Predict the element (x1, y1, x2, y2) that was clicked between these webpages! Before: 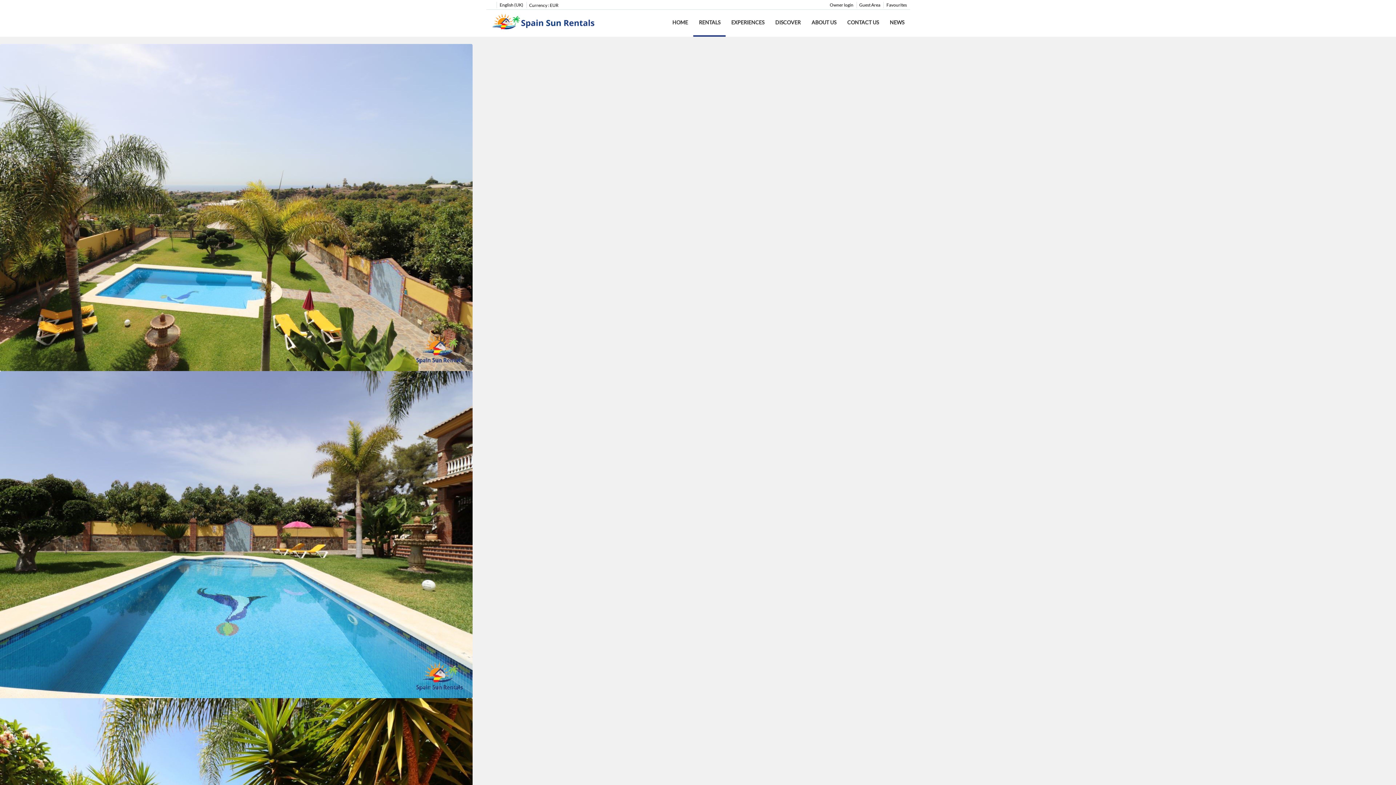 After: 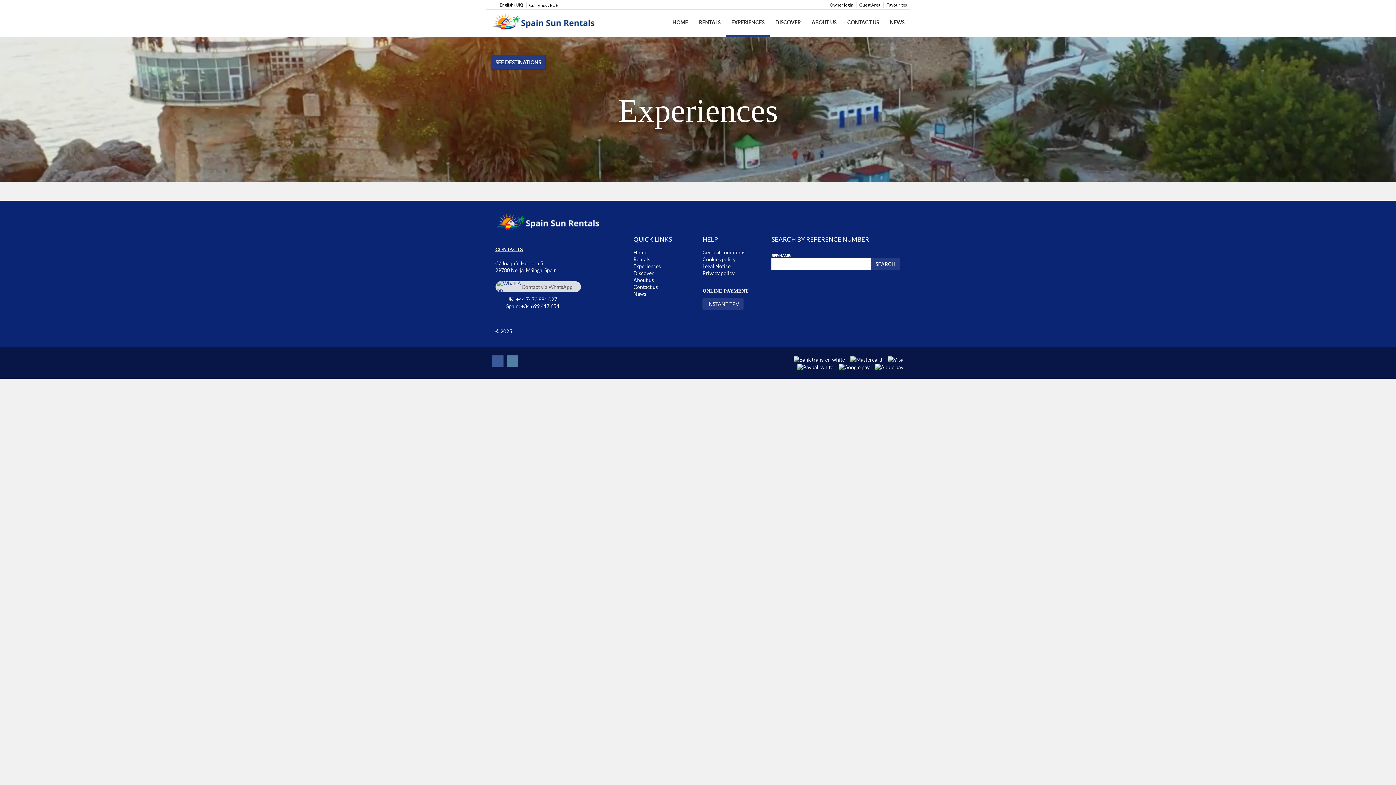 Action: bbox: (725, 9, 769, 36) label: EXPERIENCES